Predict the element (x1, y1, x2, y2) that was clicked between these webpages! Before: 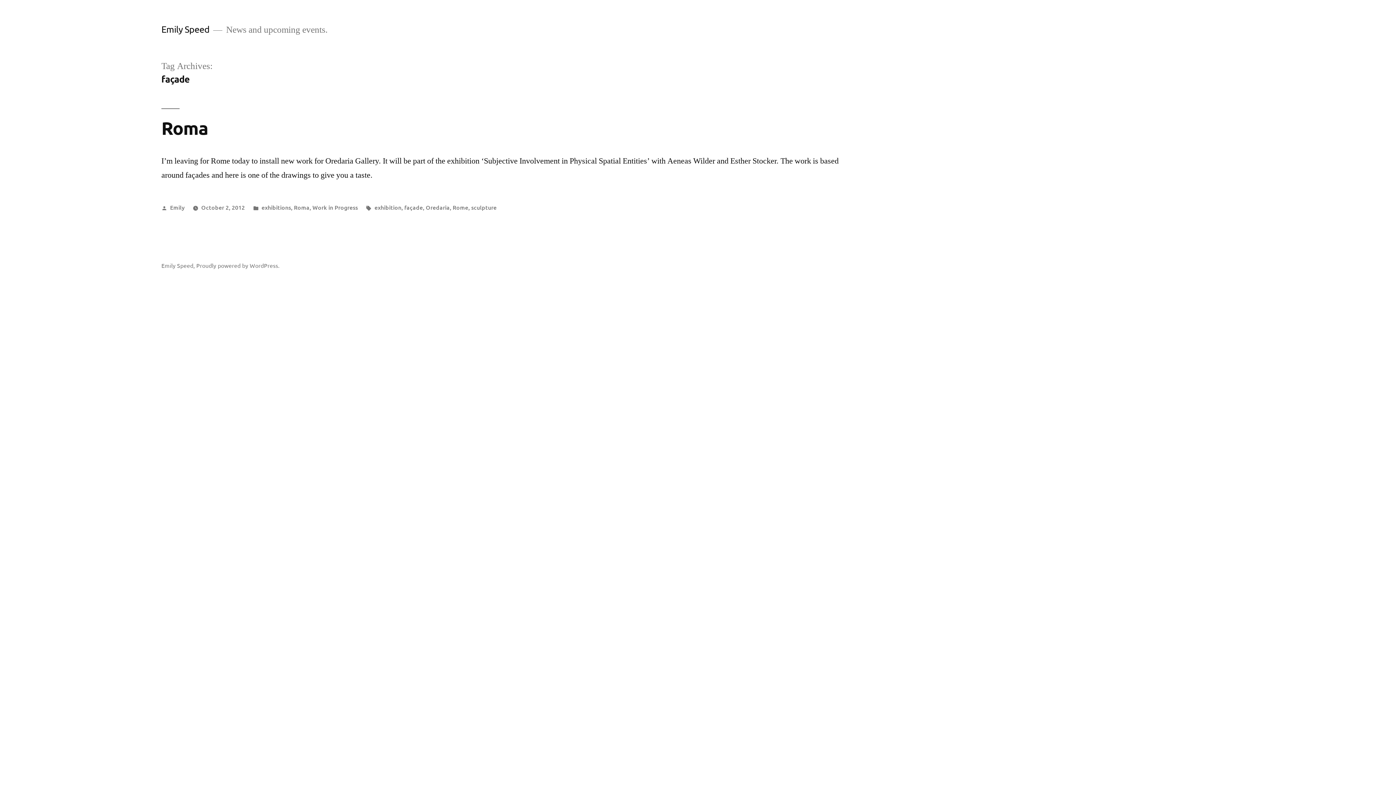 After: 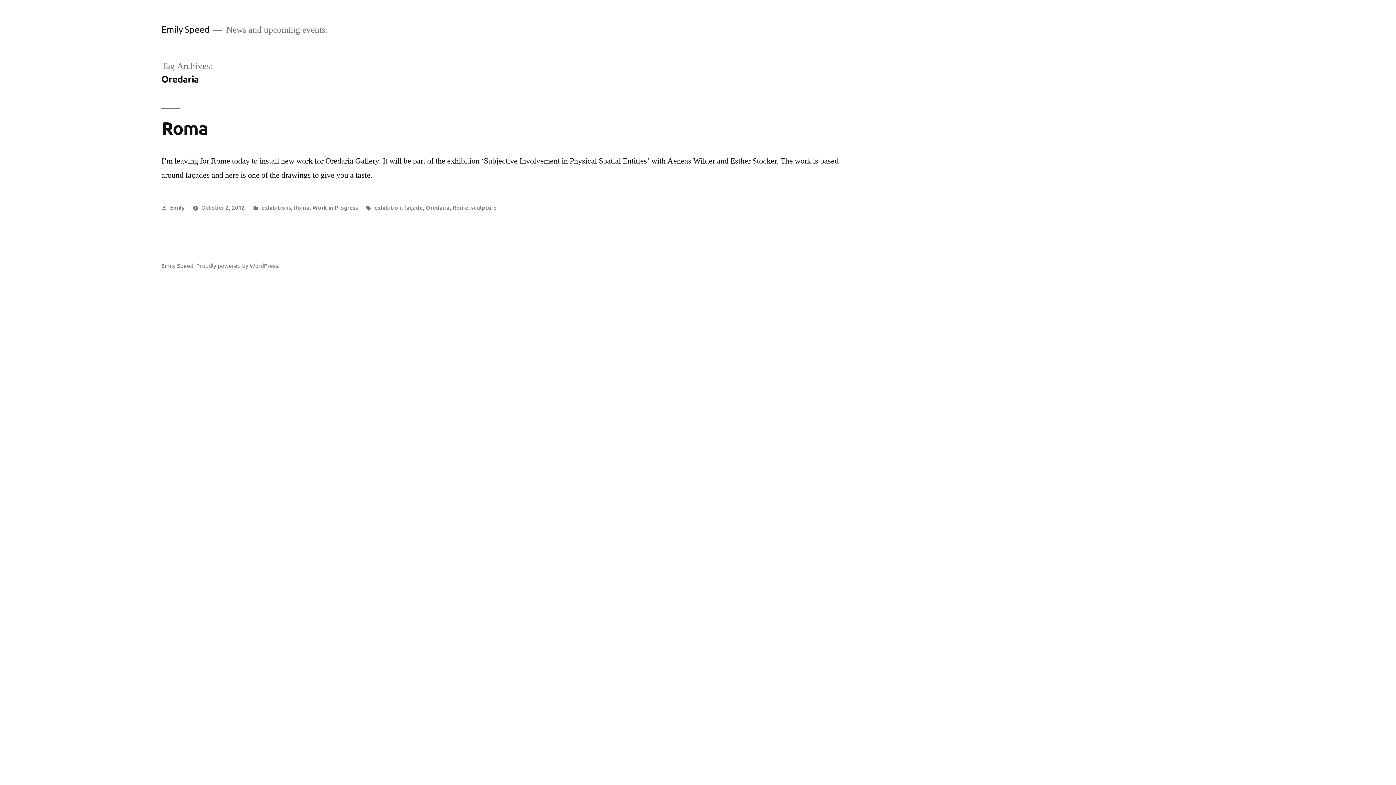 Action: label: Oredaria bbox: (425, 203, 449, 211)